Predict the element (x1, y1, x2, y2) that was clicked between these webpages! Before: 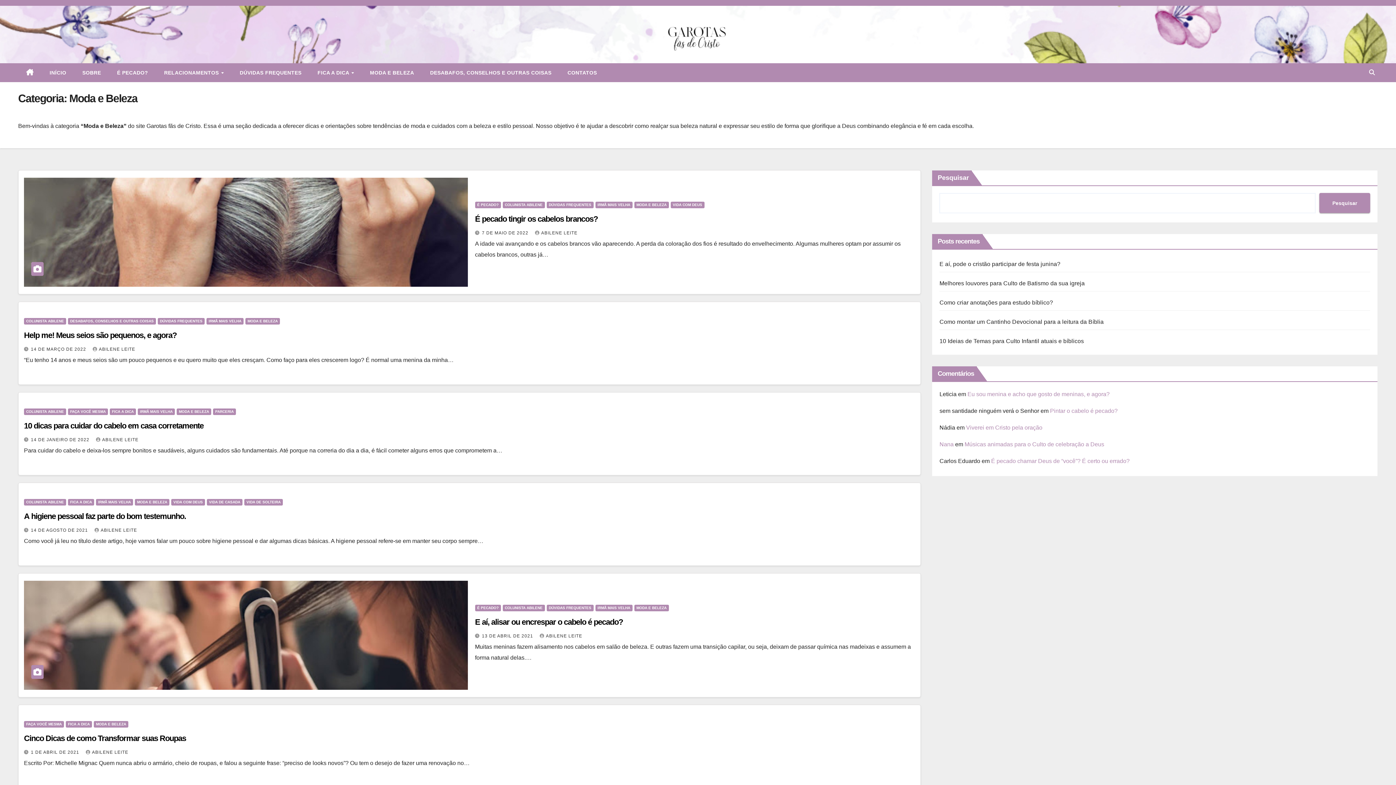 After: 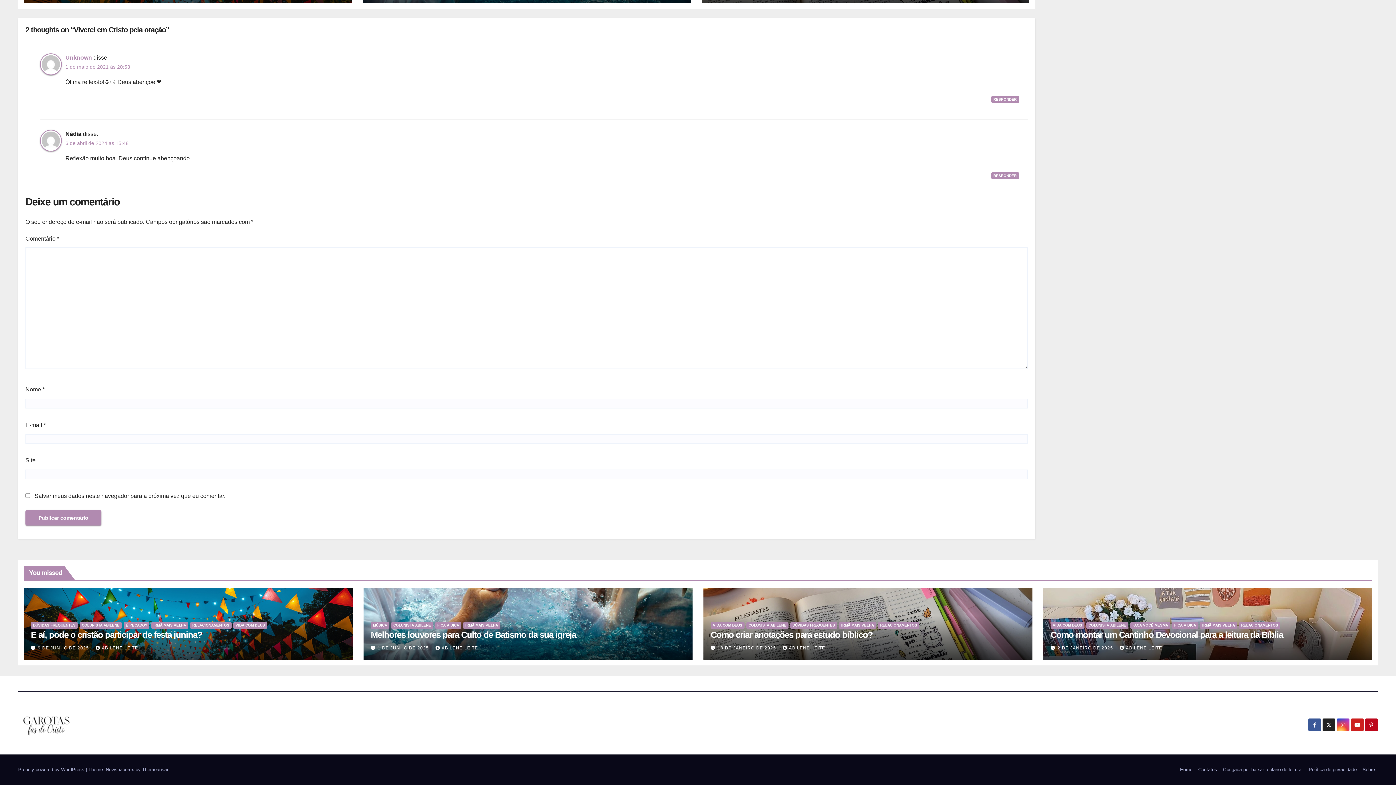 Action: bbox: (966, 424, 1042, 430) label: Viverei em Cristo pela oração